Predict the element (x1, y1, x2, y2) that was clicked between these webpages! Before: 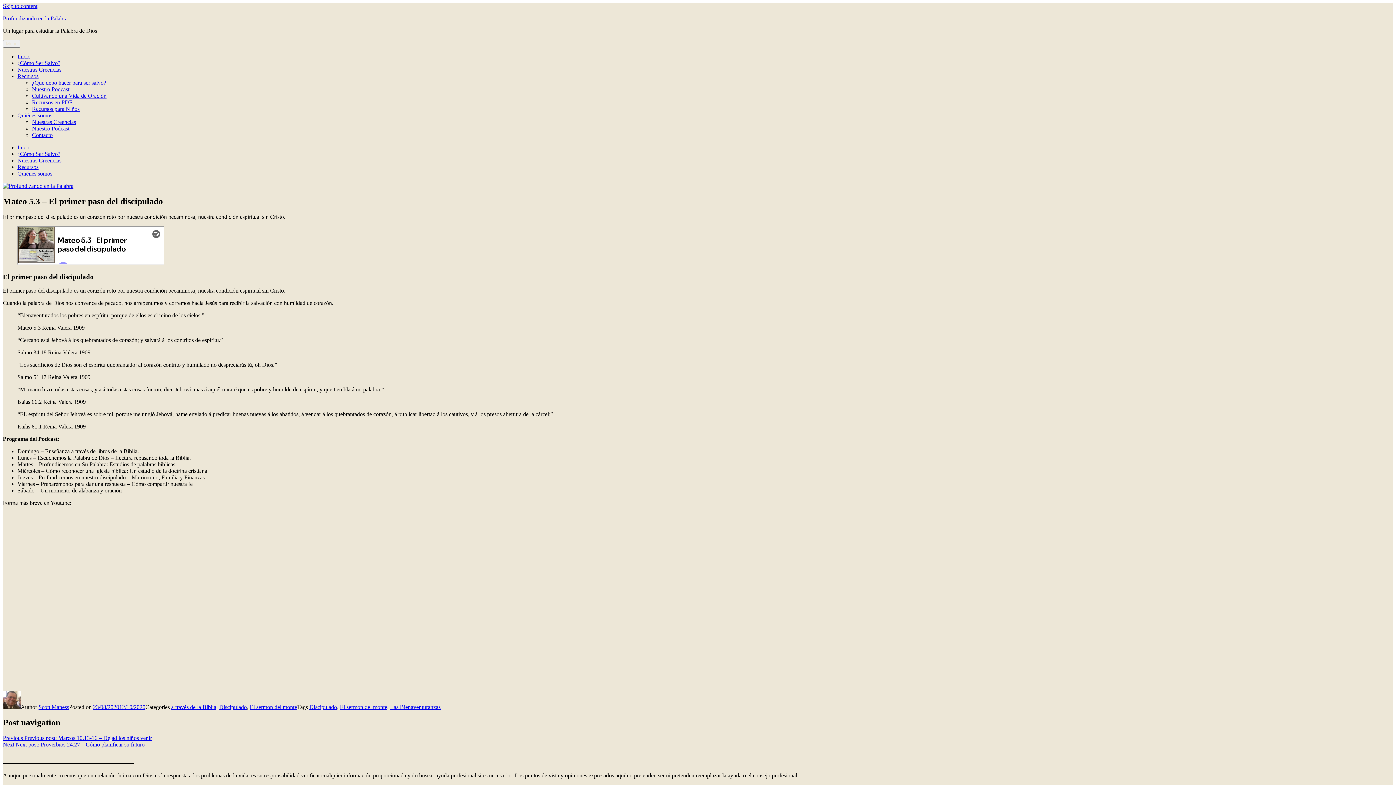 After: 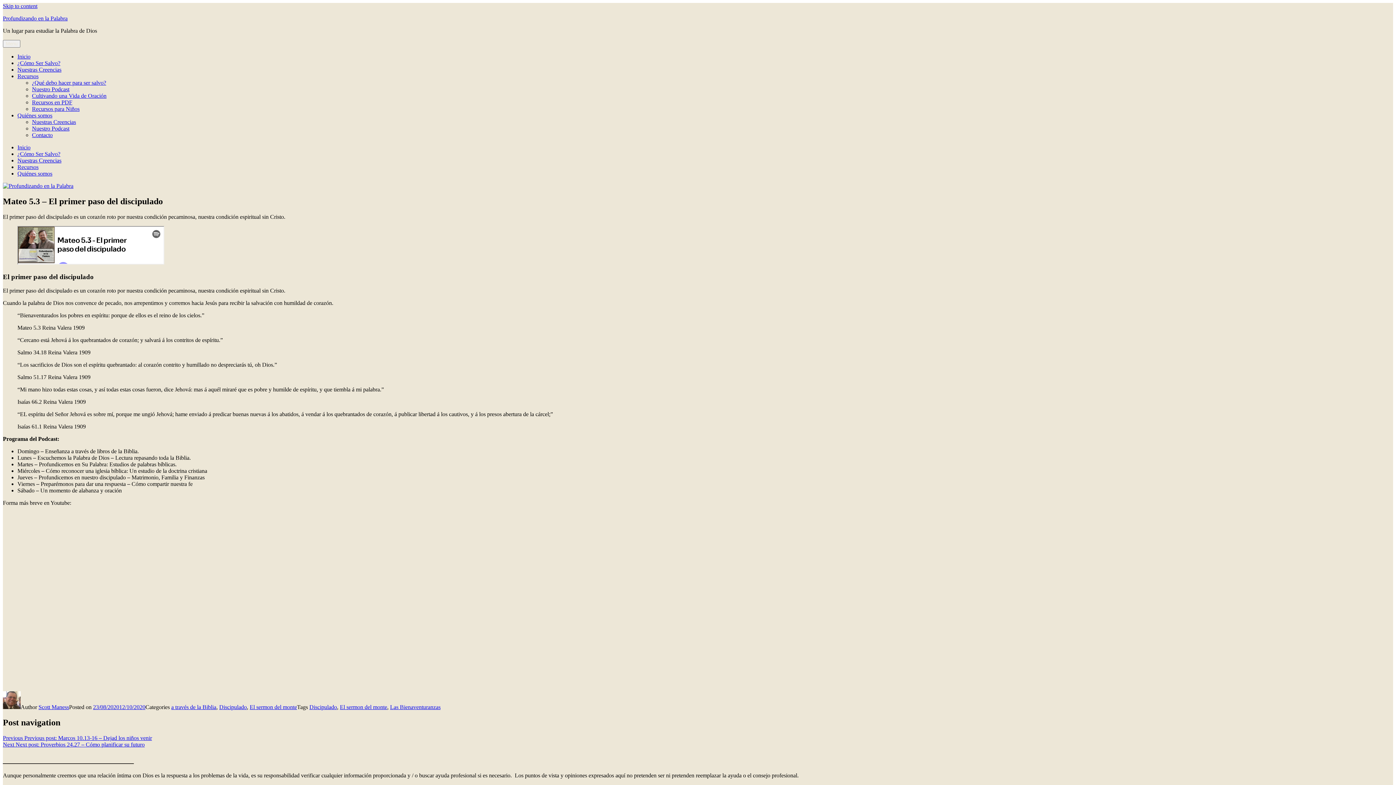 Action: label: 23/08/202012/10/2020 bbox: (93, 704, 145, 710)